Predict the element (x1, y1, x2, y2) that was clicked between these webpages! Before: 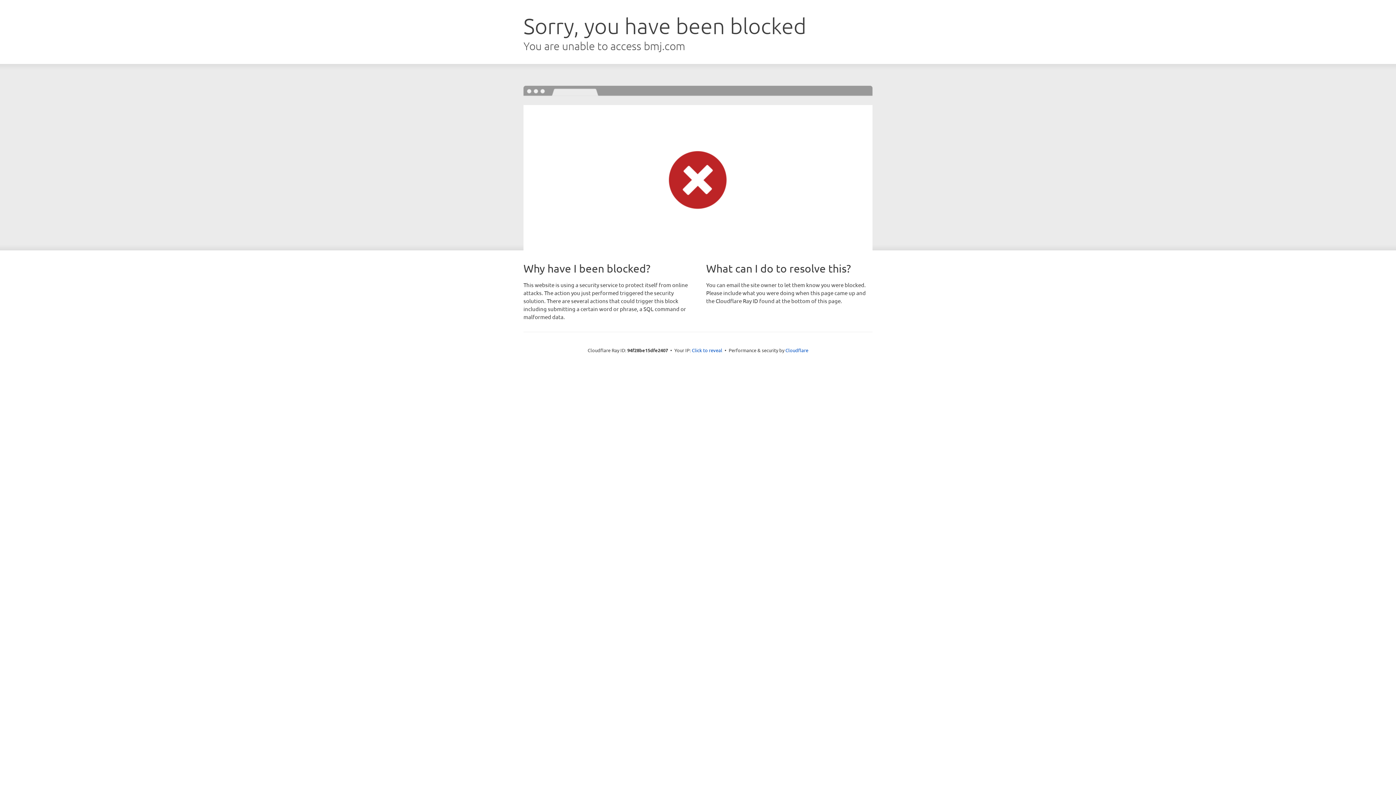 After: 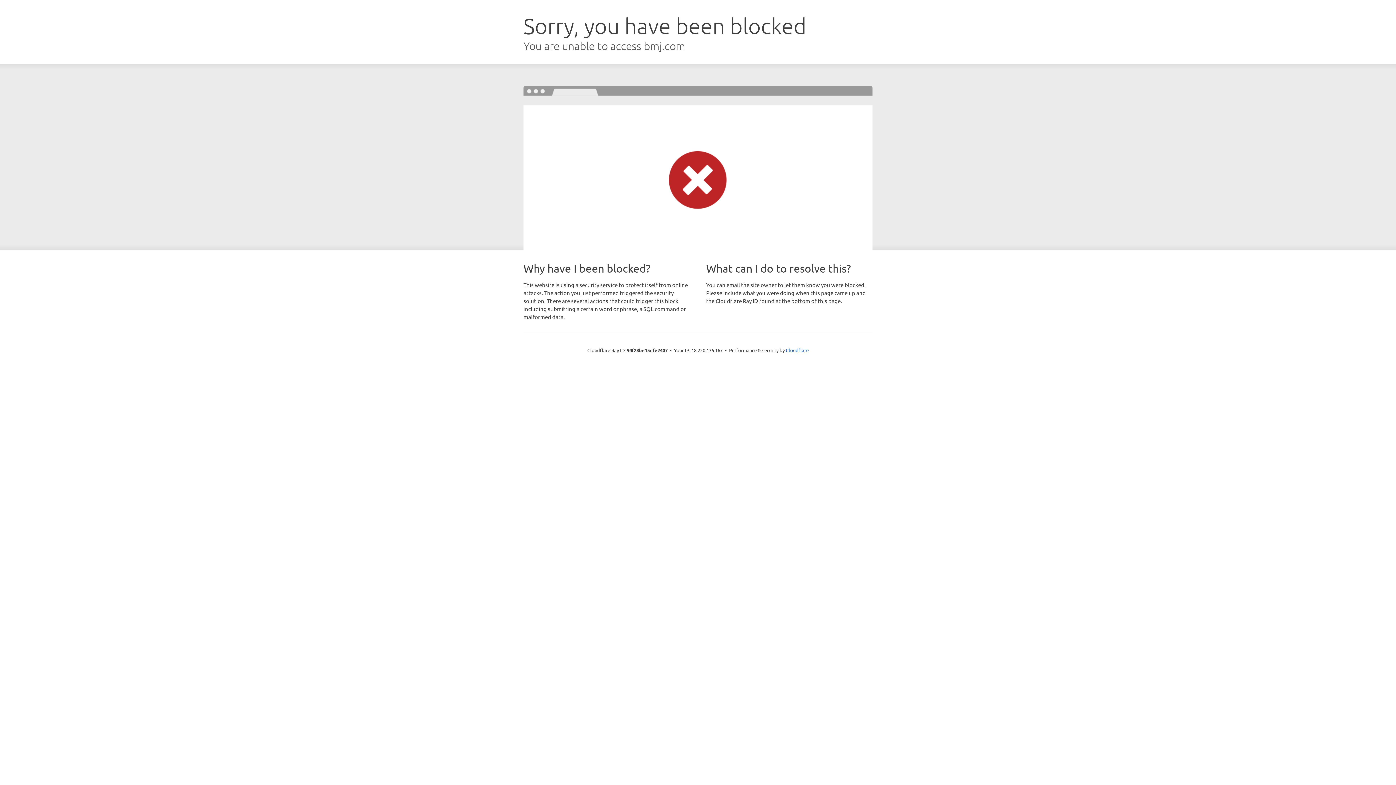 Action: label: Click to reveal bbox: (692, 346, 722, 353)